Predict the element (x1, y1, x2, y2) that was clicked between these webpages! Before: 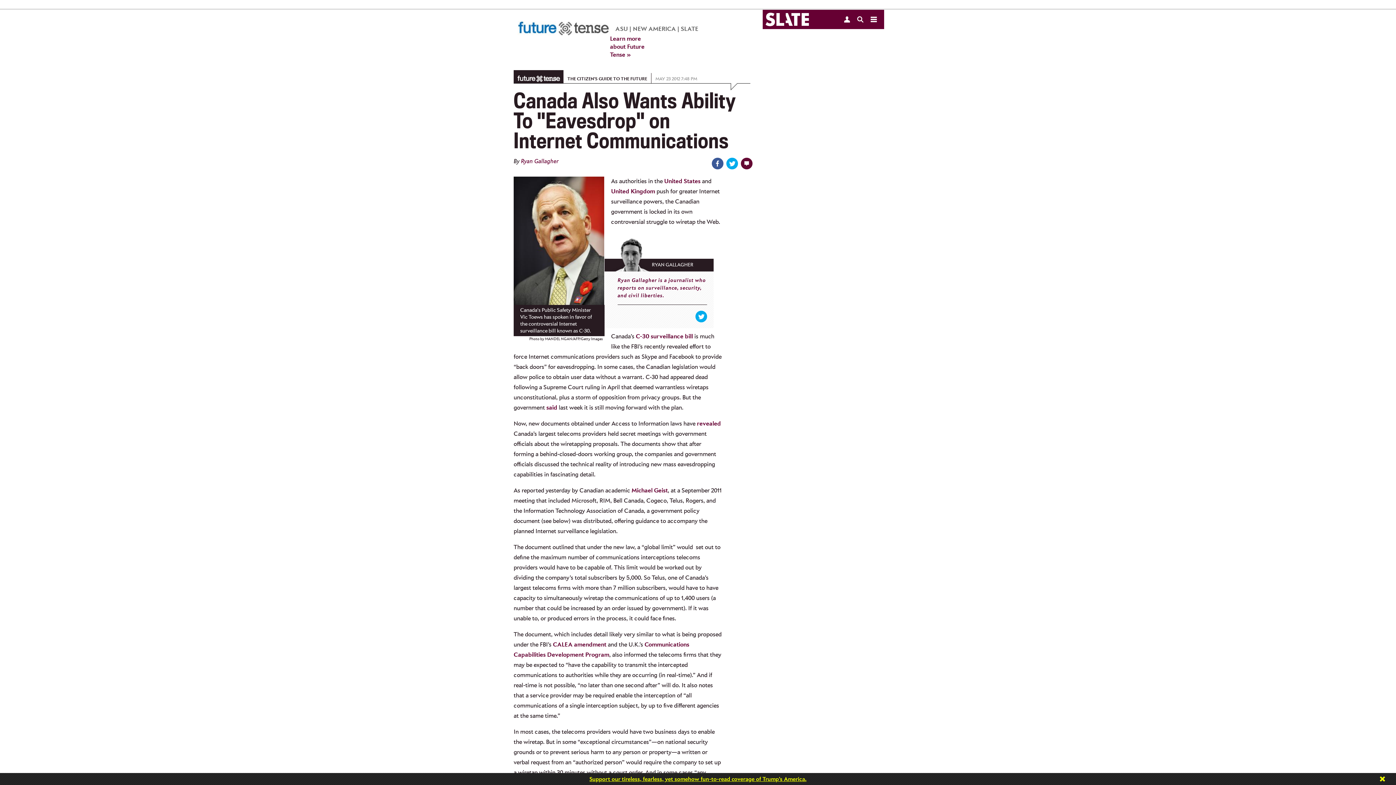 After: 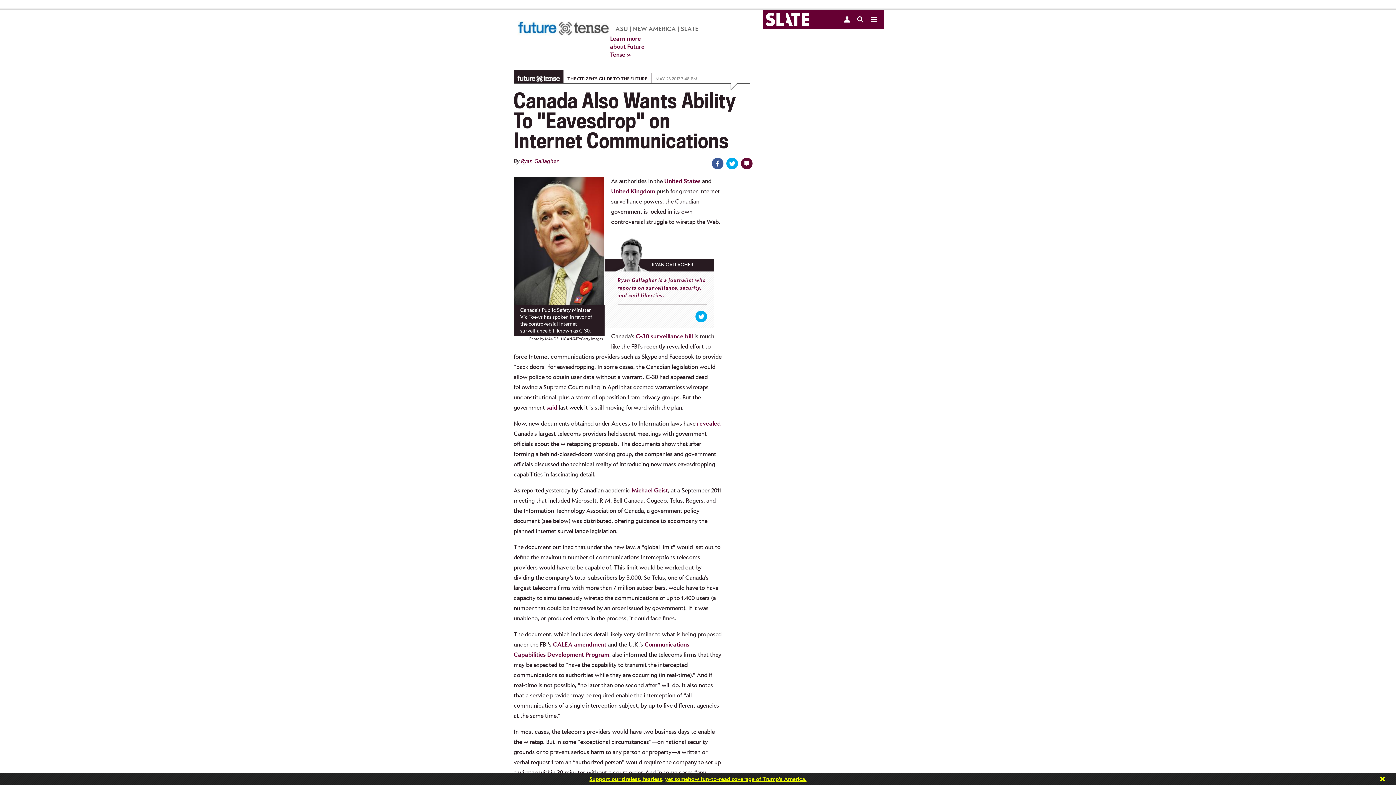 Action: bbox: (726, 157, 739, 169)